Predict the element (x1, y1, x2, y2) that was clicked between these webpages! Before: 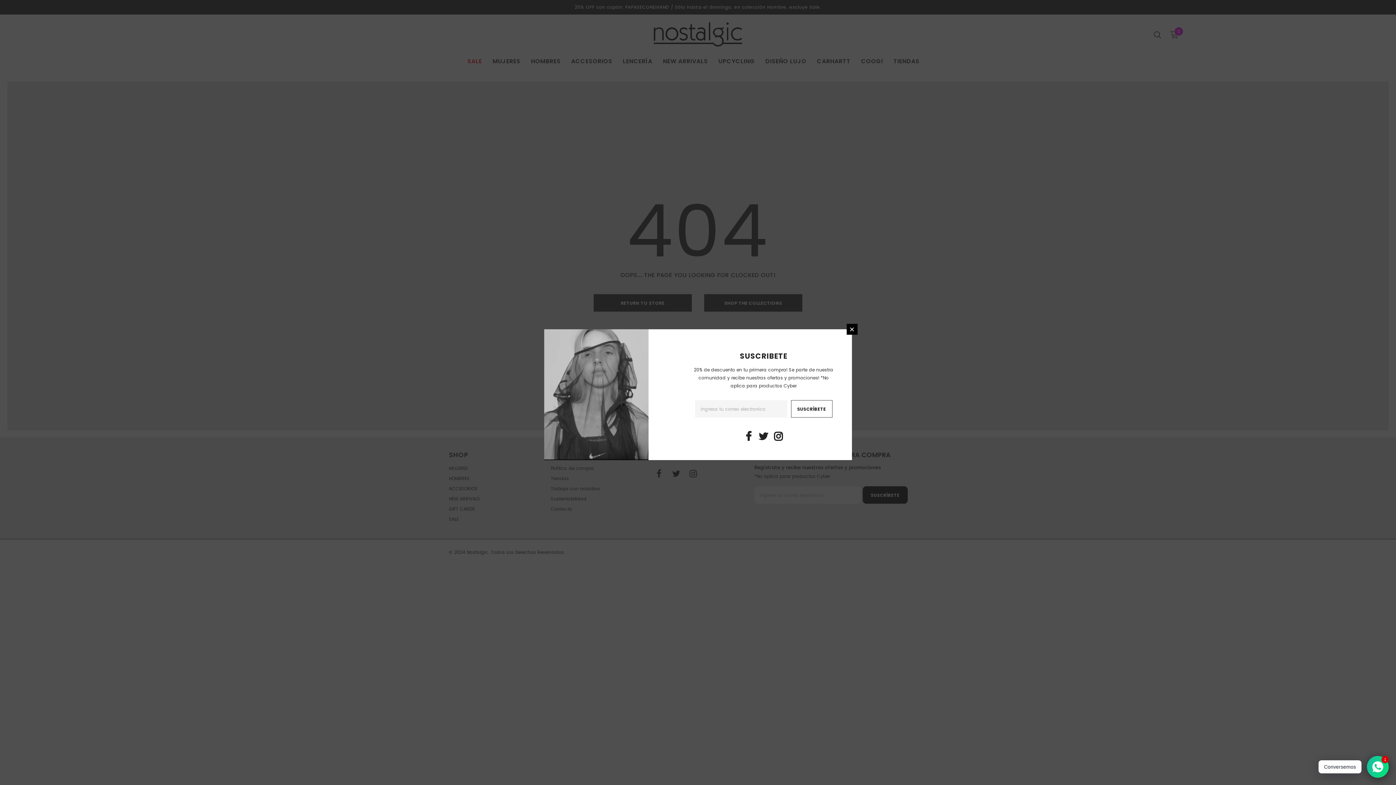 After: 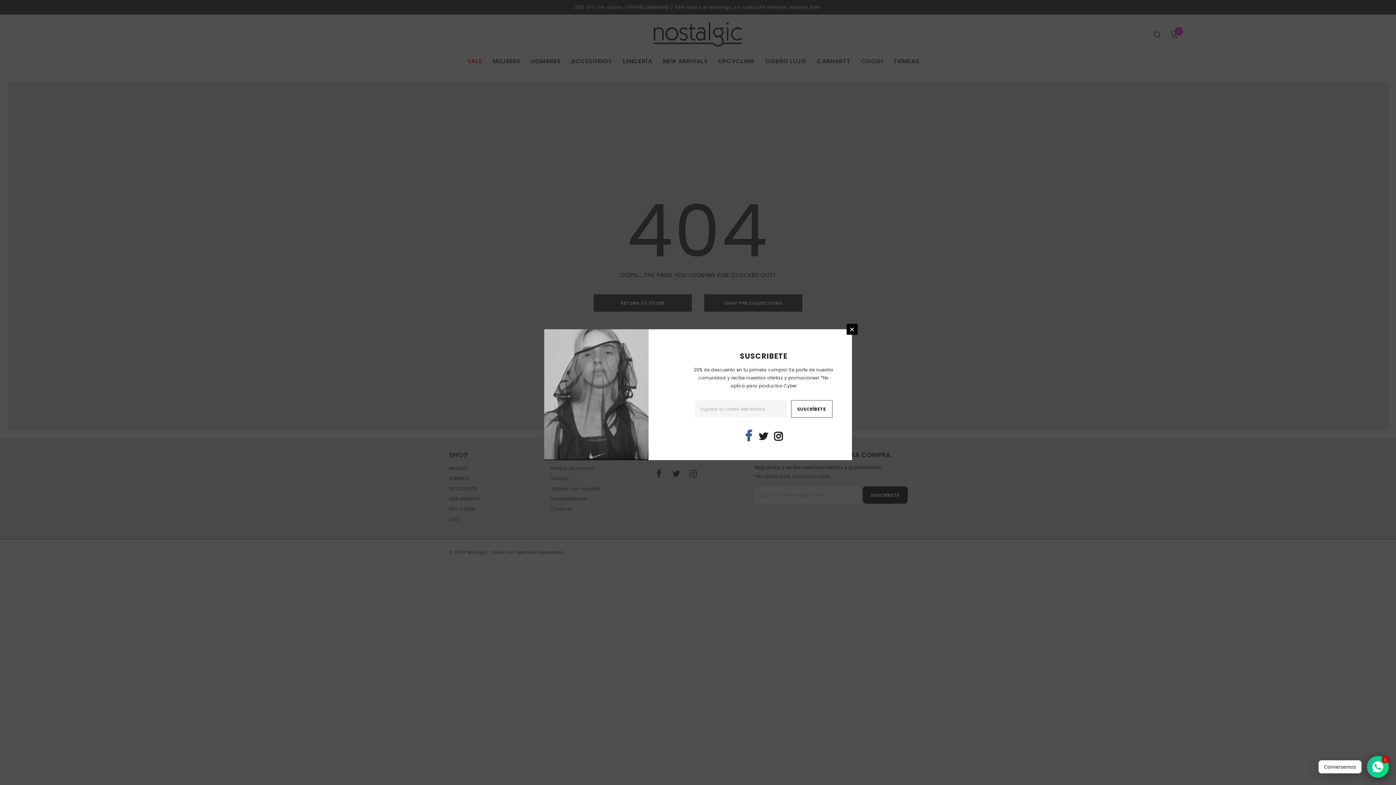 Action: bbox: (743, 431, 754, 442)